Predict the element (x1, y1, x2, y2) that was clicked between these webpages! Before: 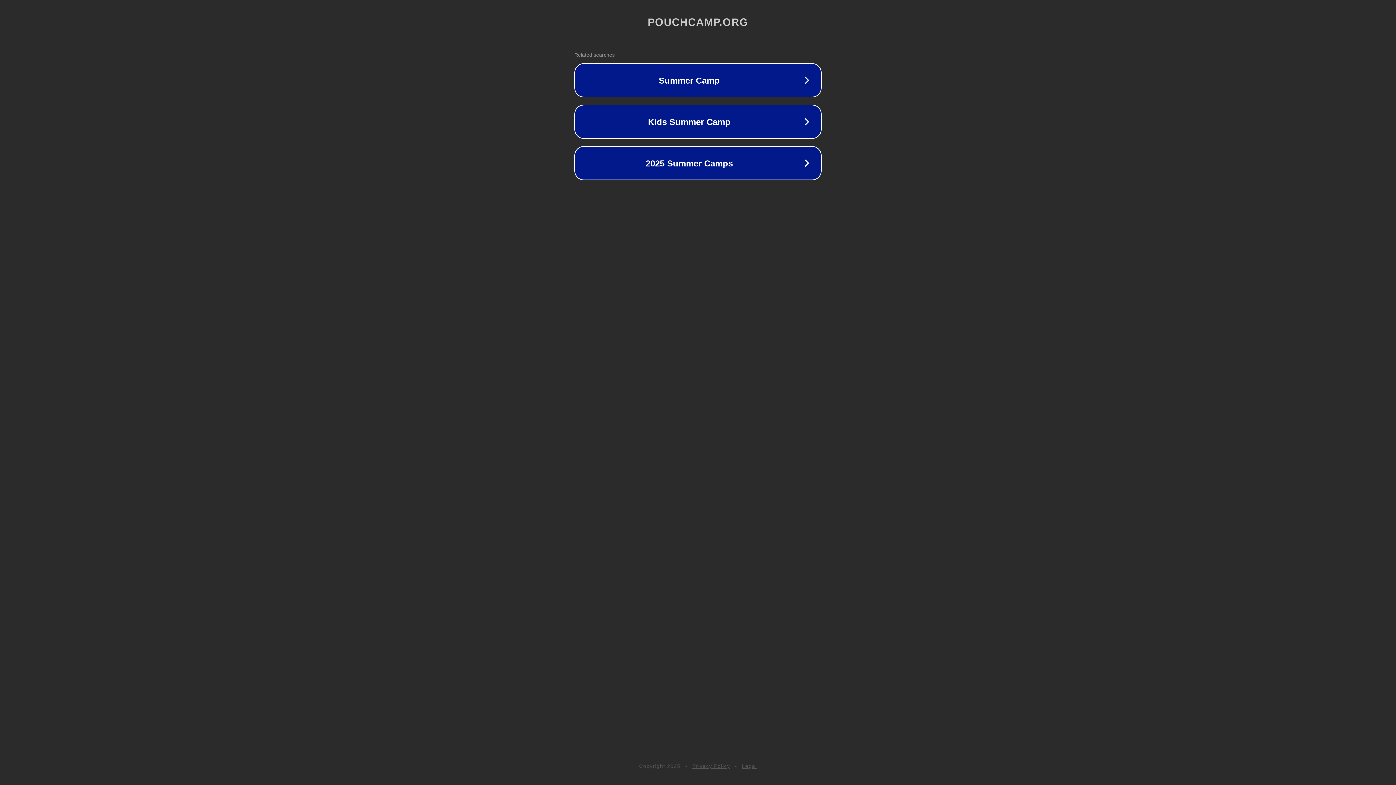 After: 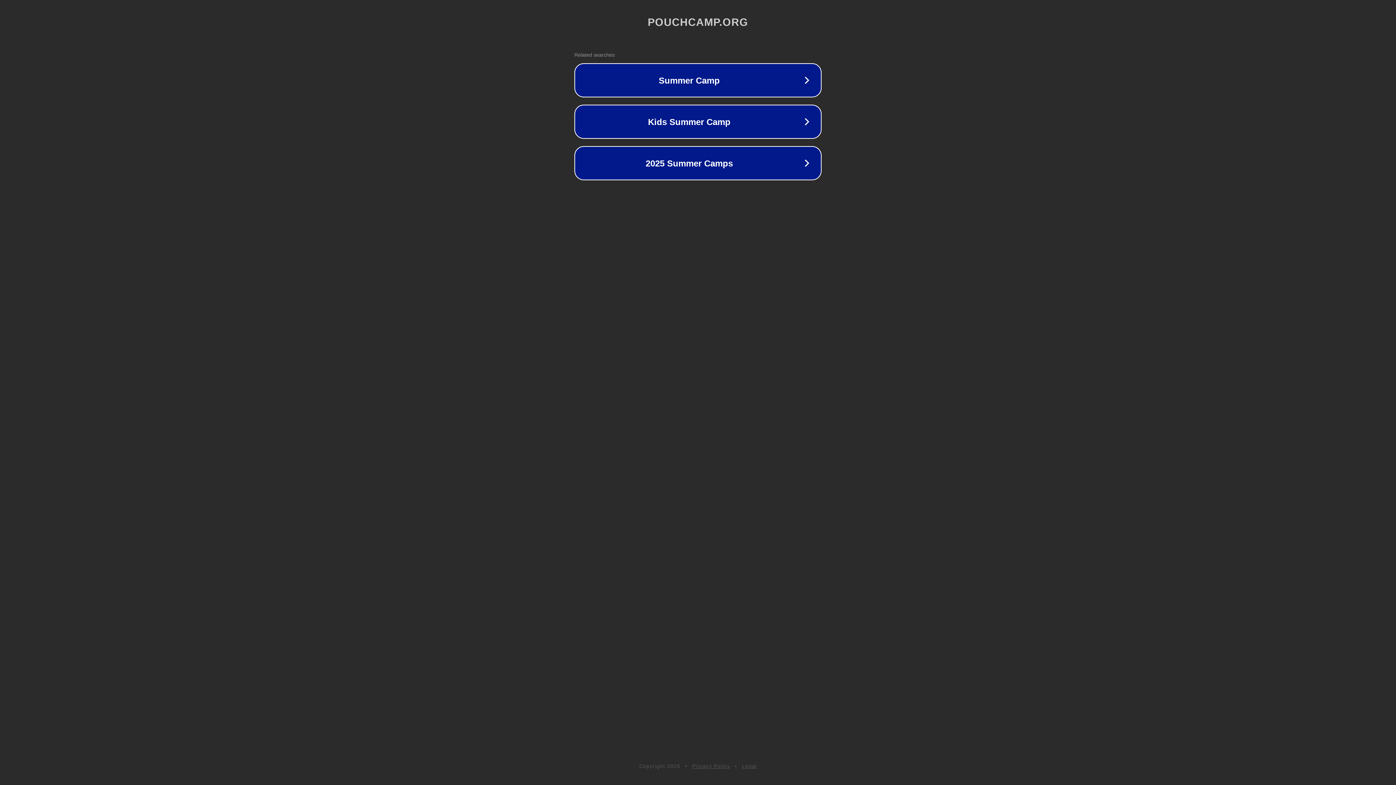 Action: label: Legal bbox: (742, 763, 757, 769)